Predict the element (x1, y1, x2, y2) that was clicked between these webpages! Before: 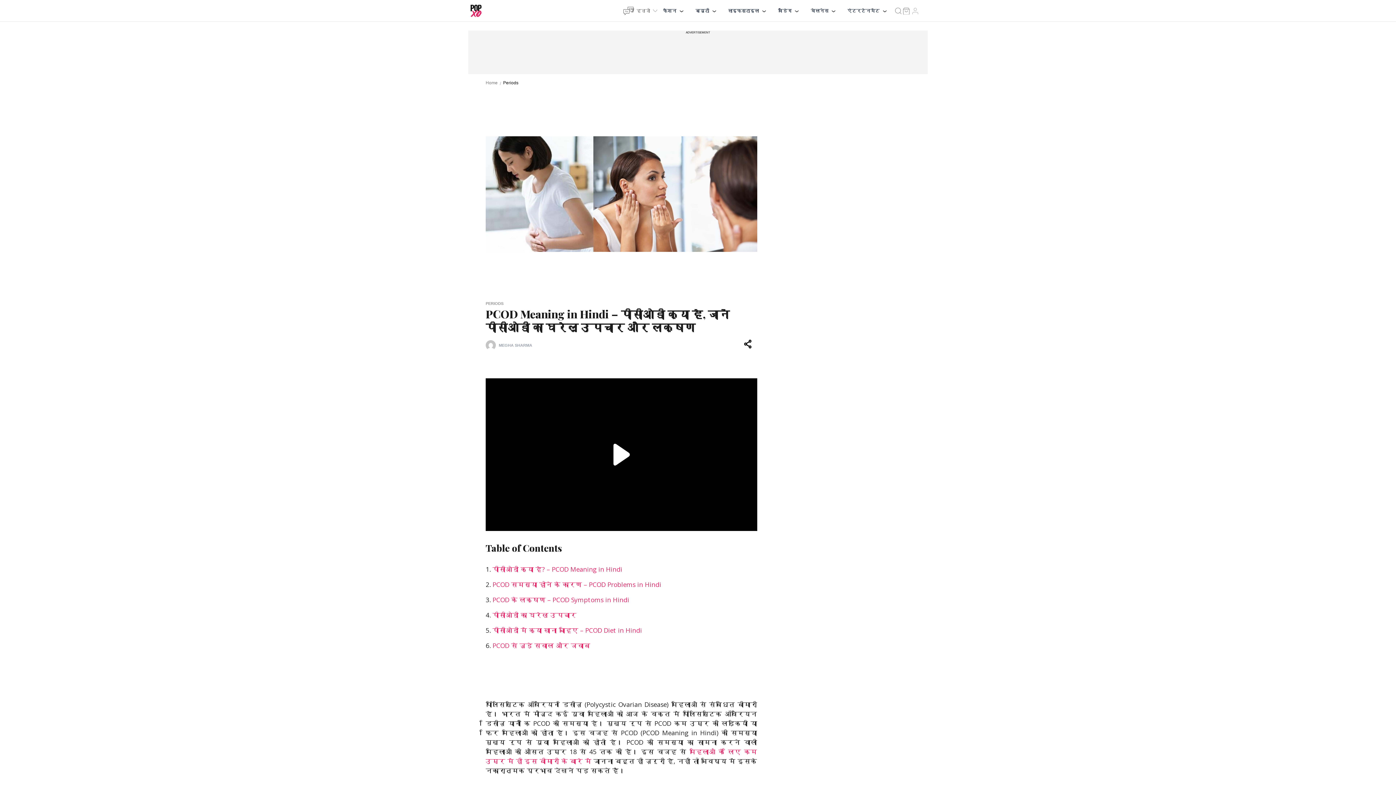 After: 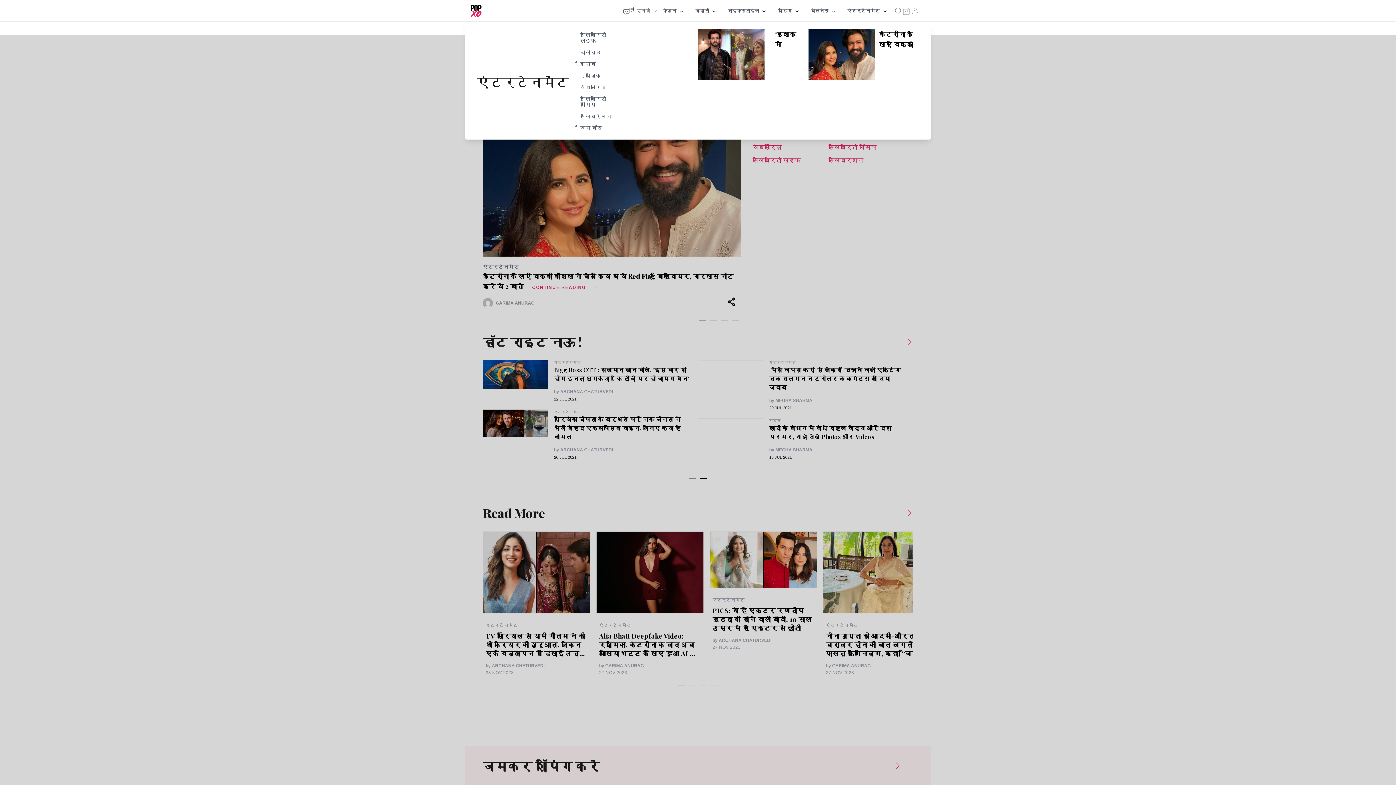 Action: label: एंटरटेनमेंट bbox: (847, 7, 880, 14)